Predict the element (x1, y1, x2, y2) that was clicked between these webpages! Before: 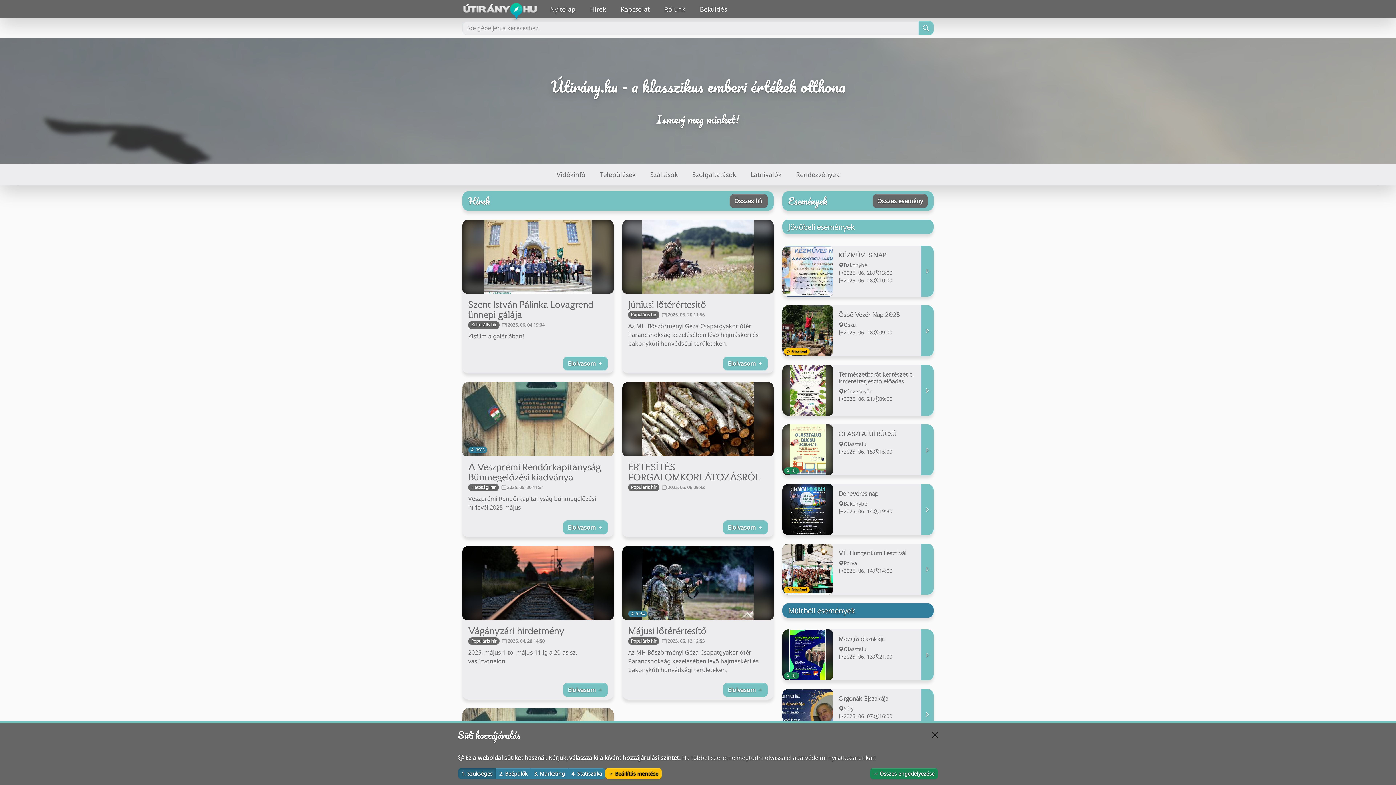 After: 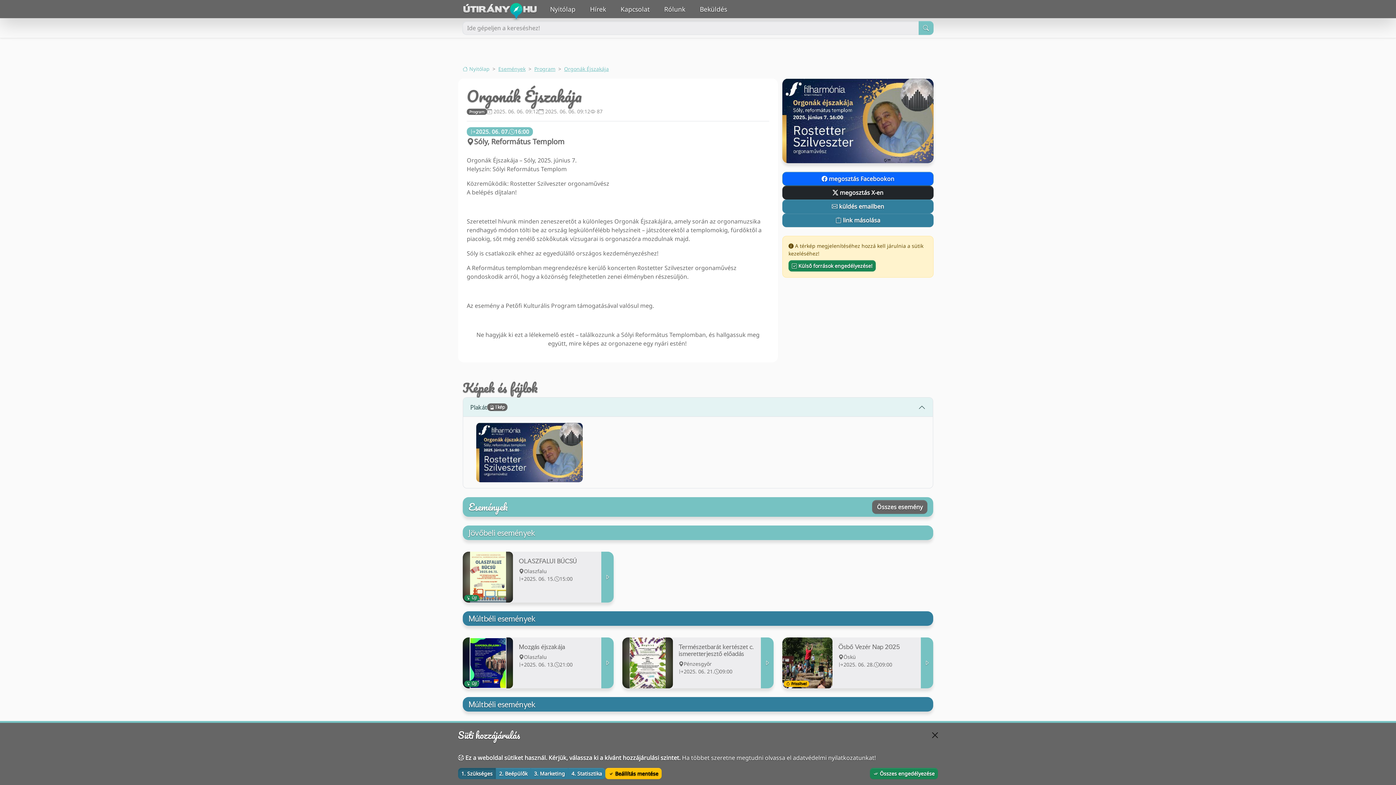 Action: bbox: (782, 689, 832, 740)